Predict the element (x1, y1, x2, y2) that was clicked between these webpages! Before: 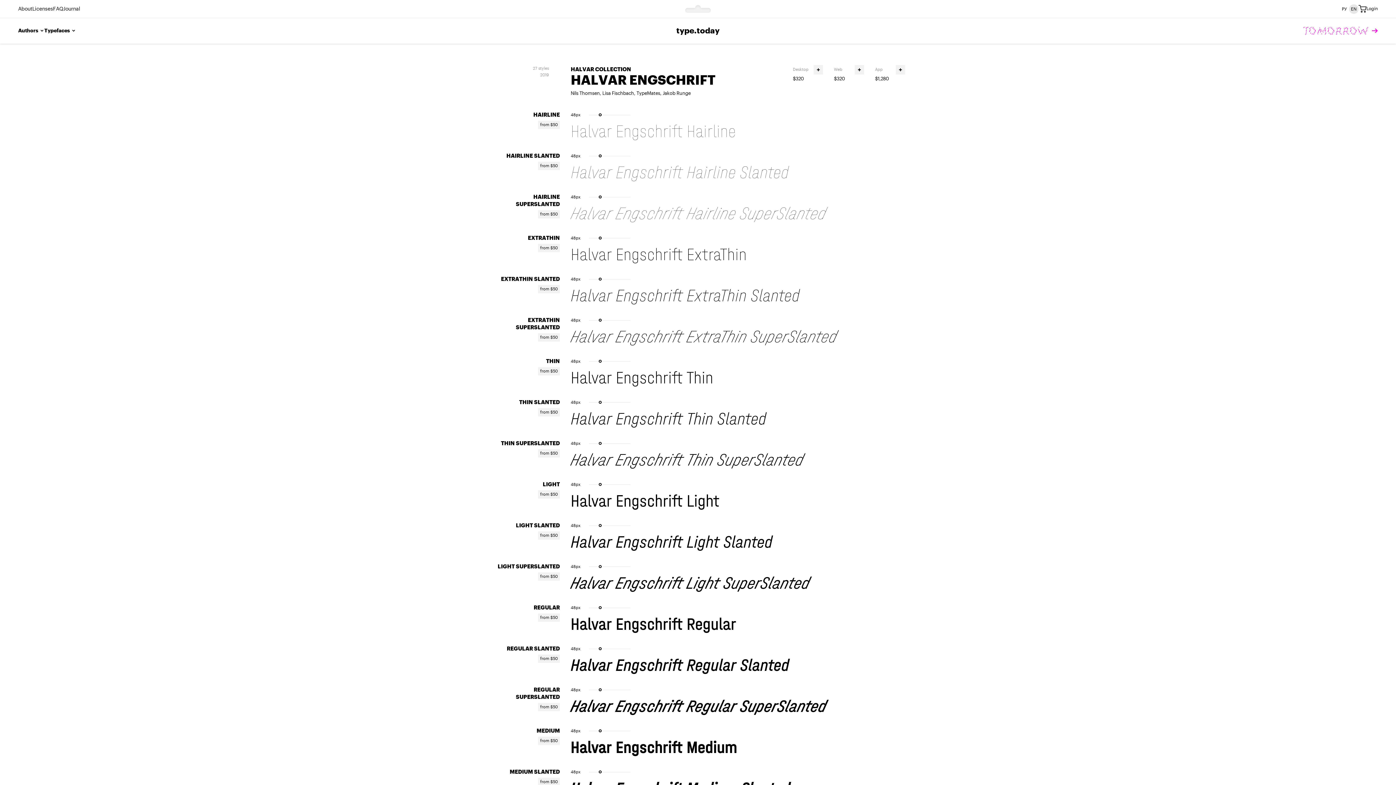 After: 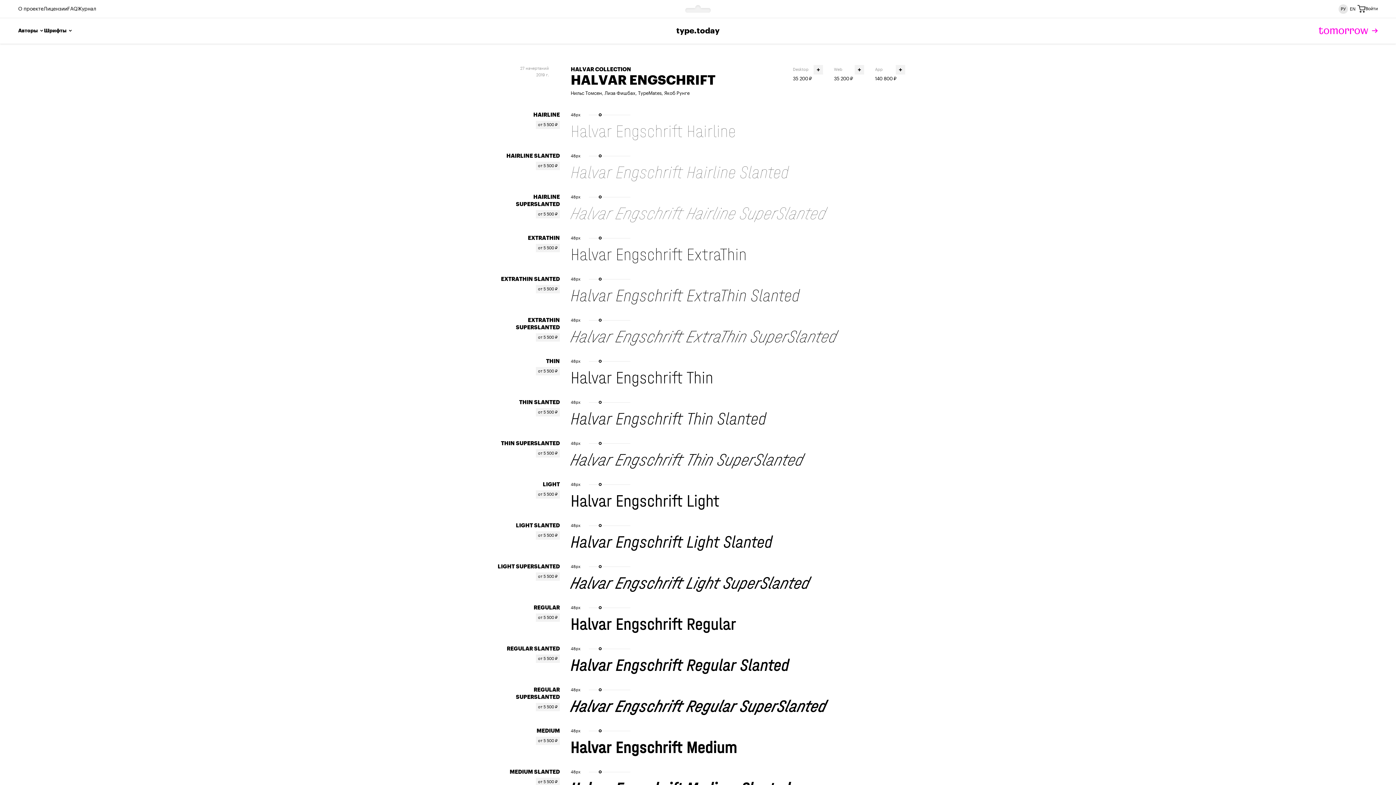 Action: bbox: (1340, 4, 1349, 13) label: Russian version